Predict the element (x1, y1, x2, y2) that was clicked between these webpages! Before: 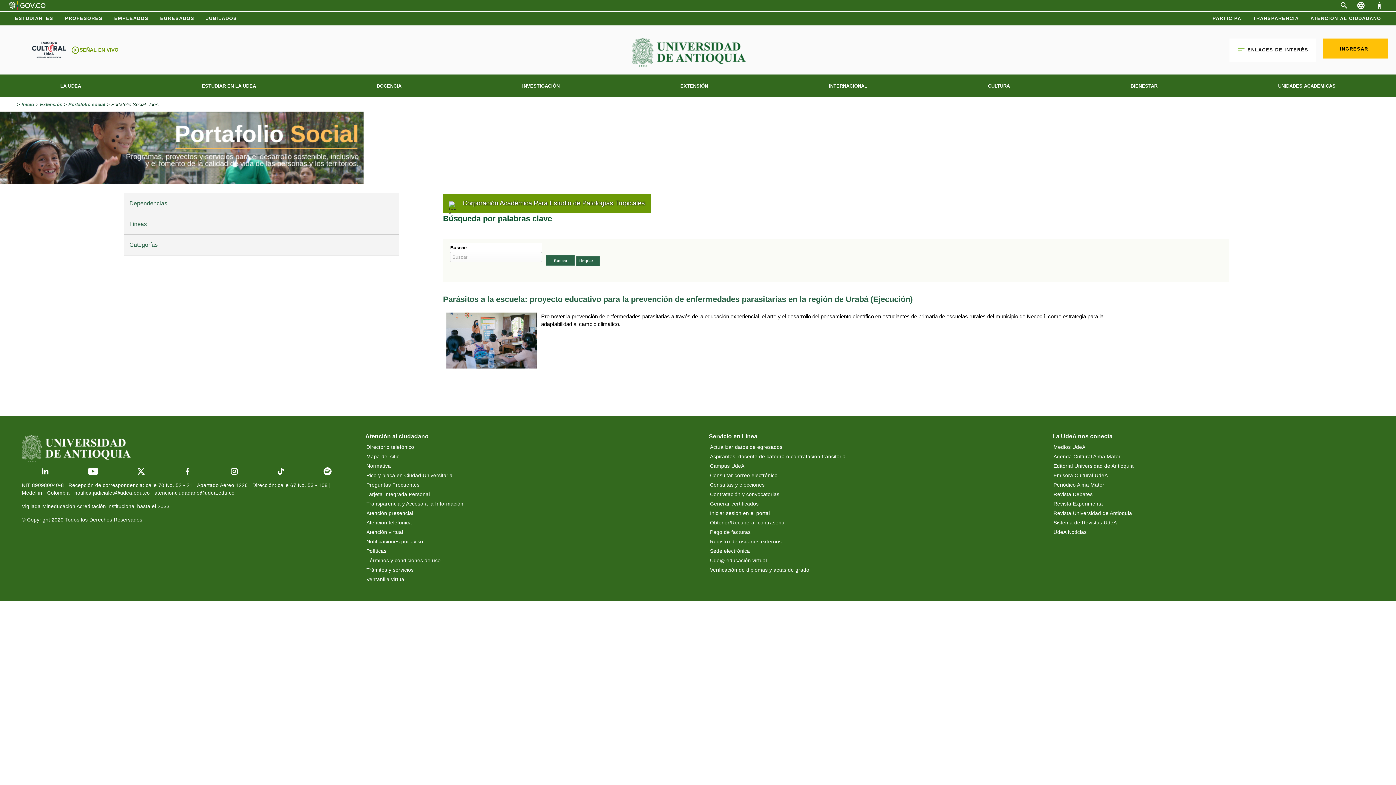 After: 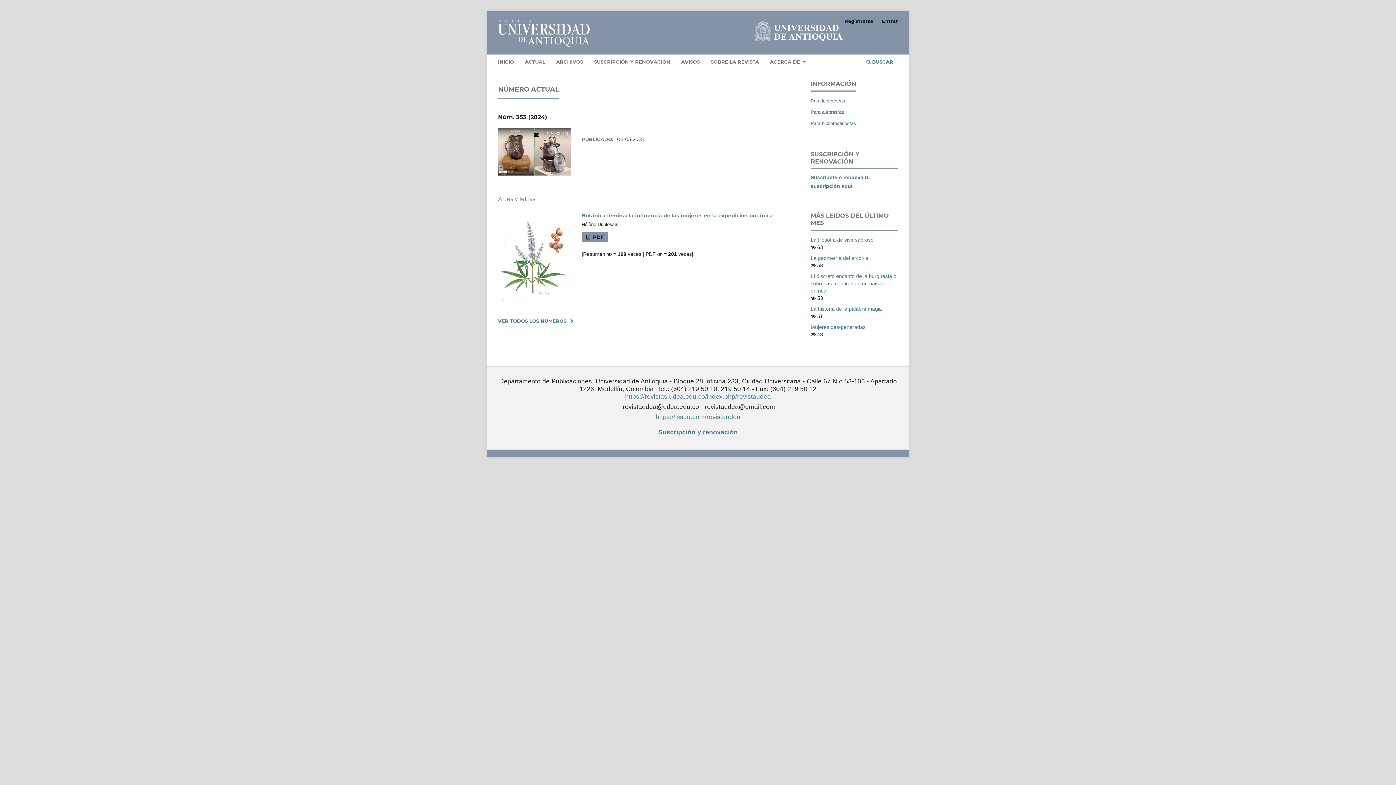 Action: label: Revista Universidad de Antioquia bbox: (1052, 509, 1344, 518)